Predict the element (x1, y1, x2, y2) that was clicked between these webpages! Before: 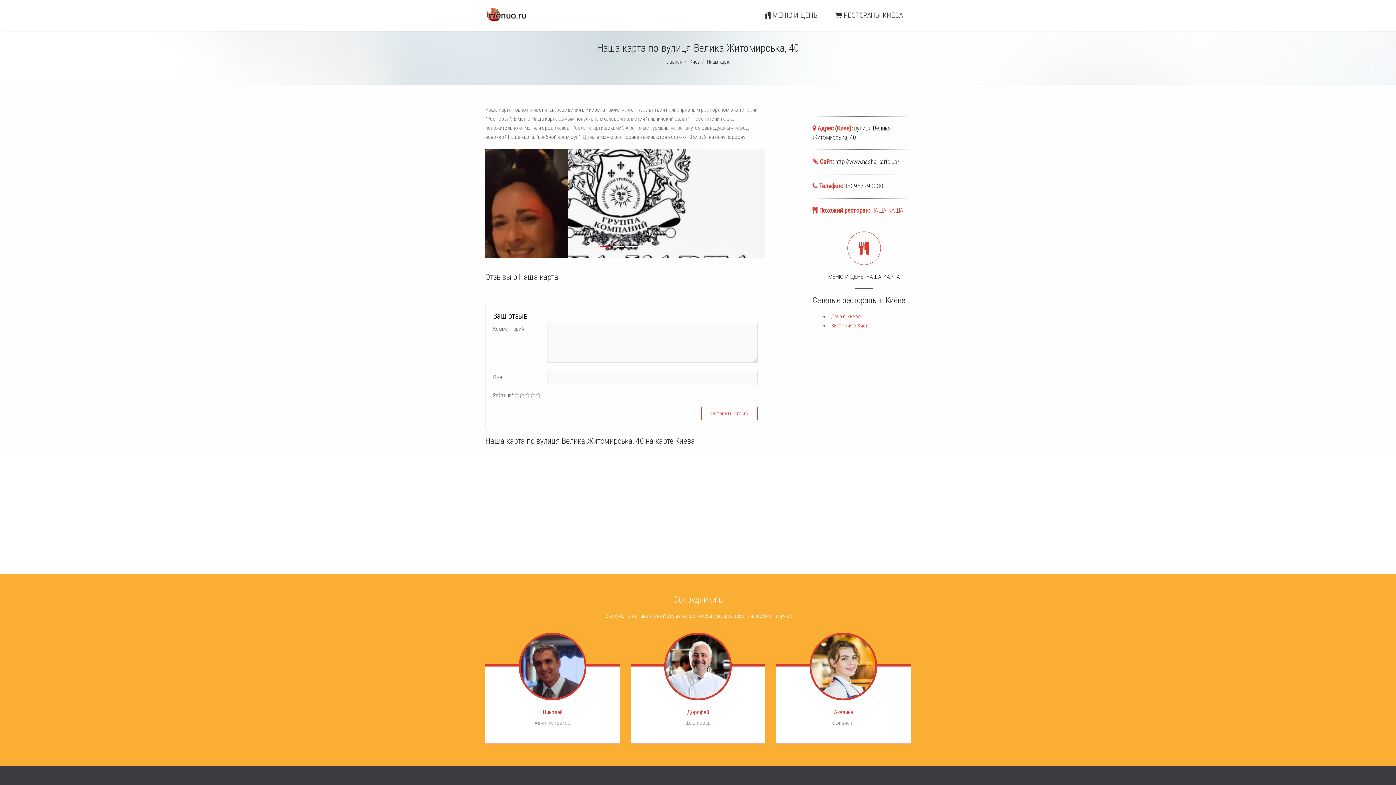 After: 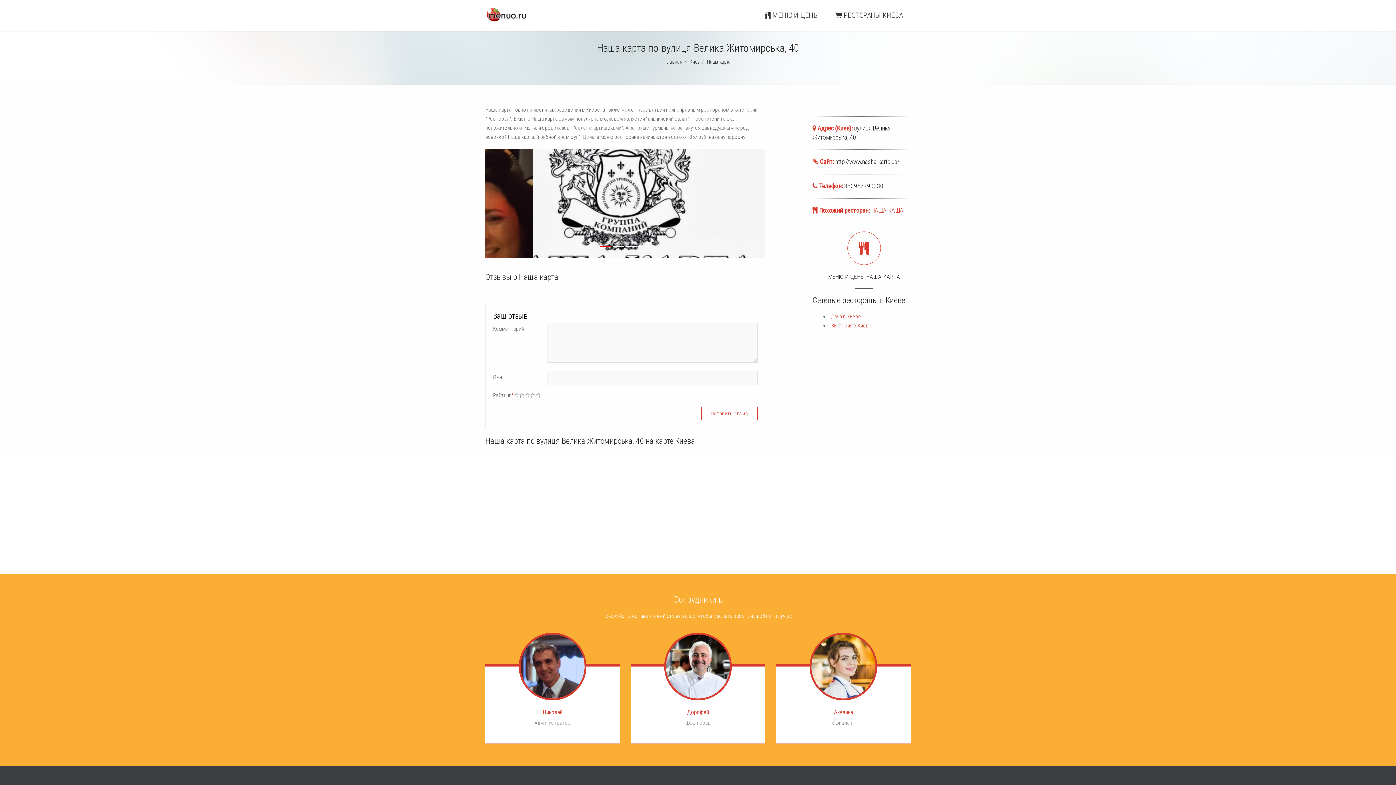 Action: bbox: (664, 633, 732, 700)